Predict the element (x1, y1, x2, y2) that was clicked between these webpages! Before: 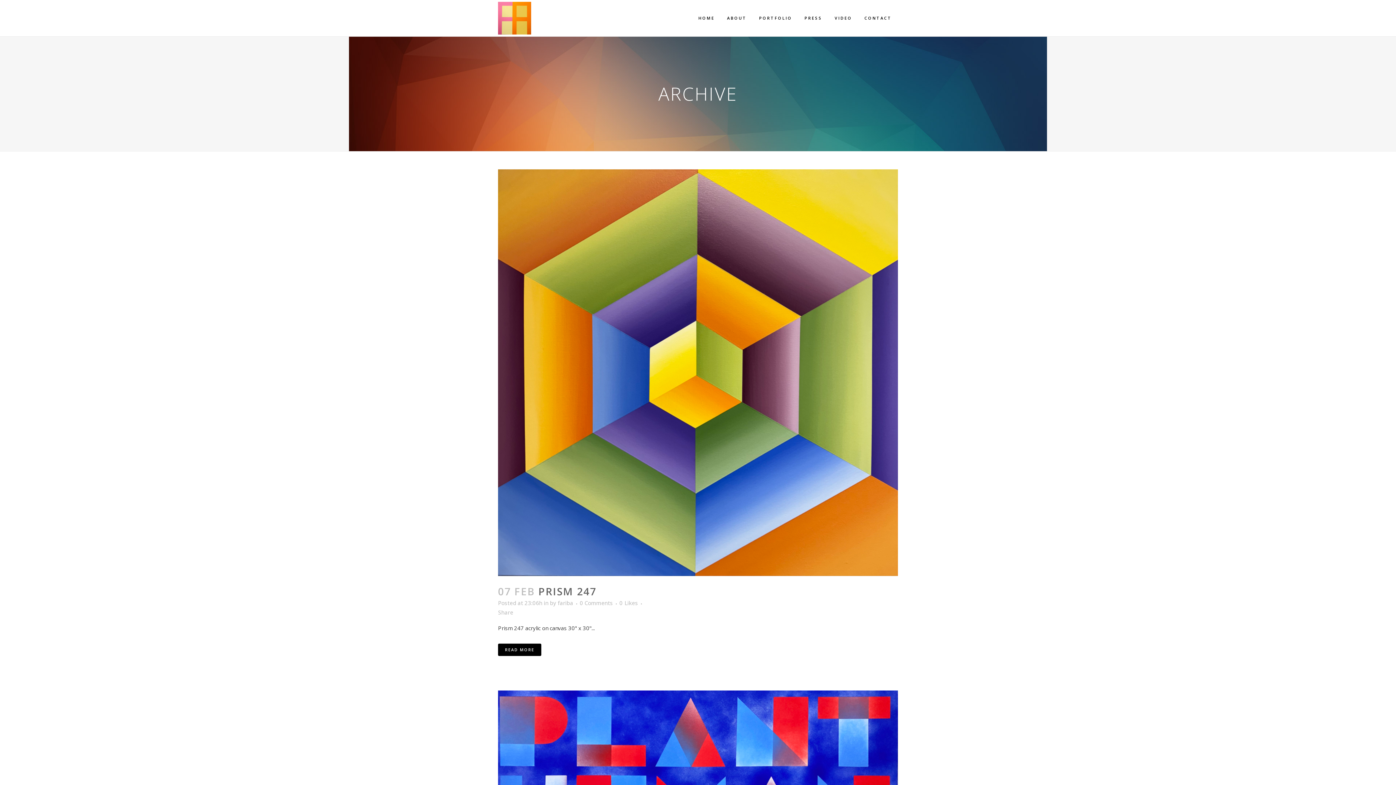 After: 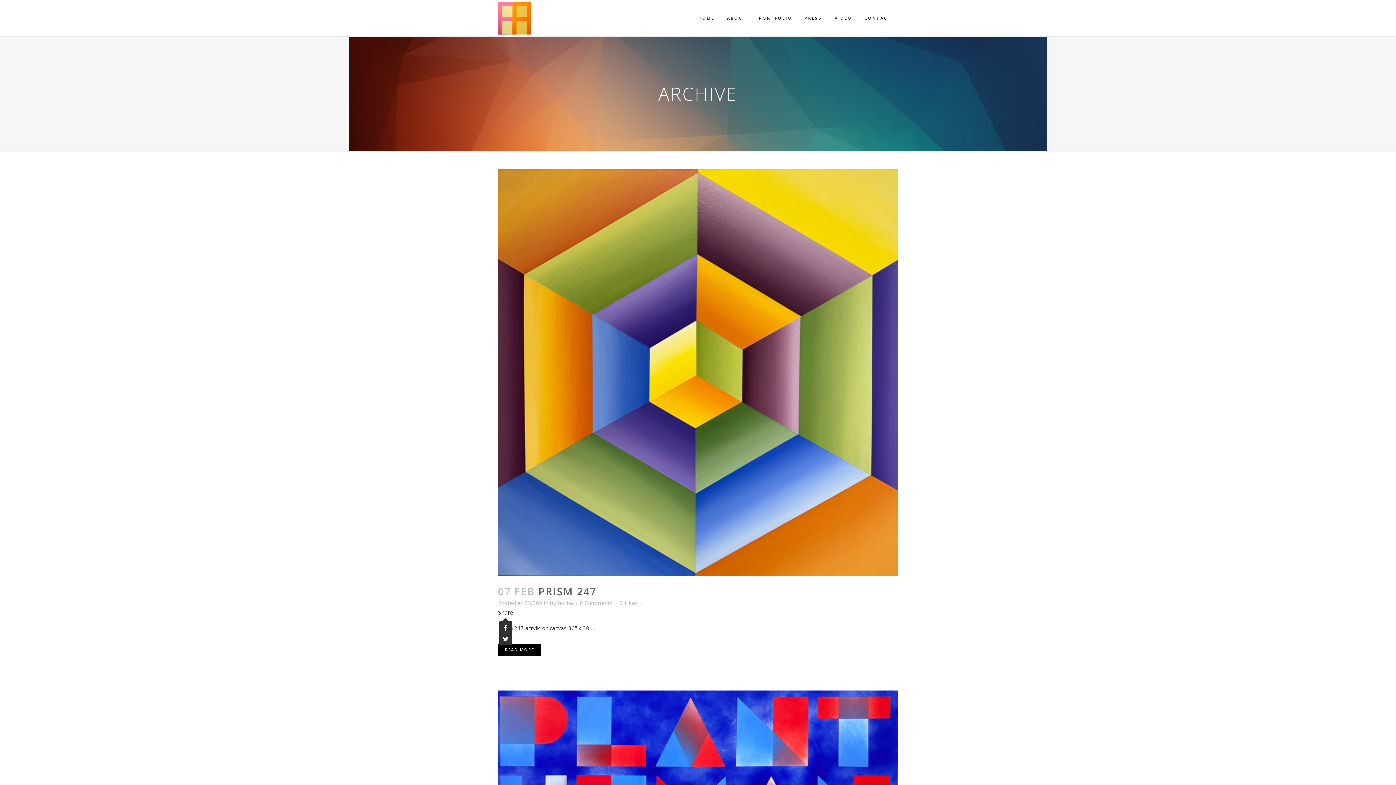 Action: bbox: (498, 609, 513, 616) label: Share